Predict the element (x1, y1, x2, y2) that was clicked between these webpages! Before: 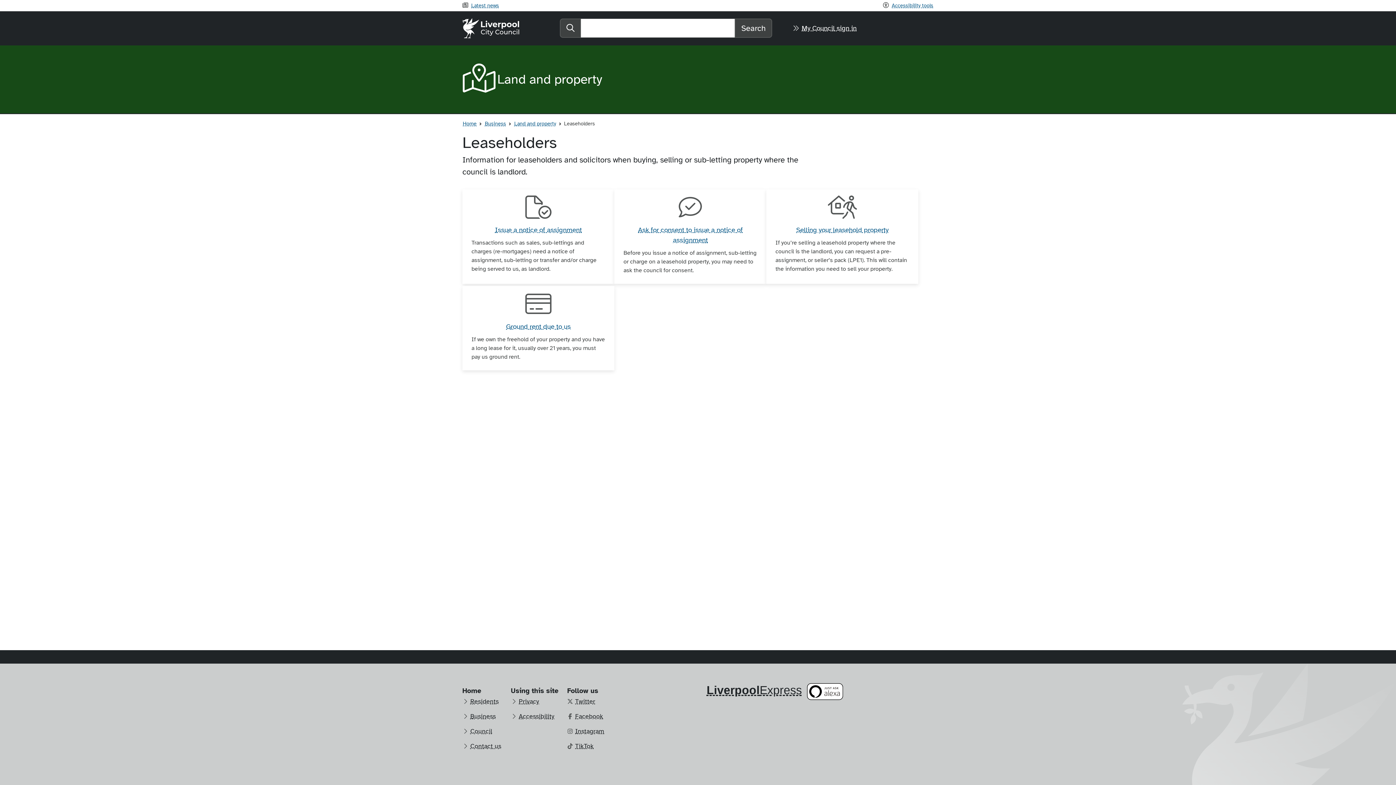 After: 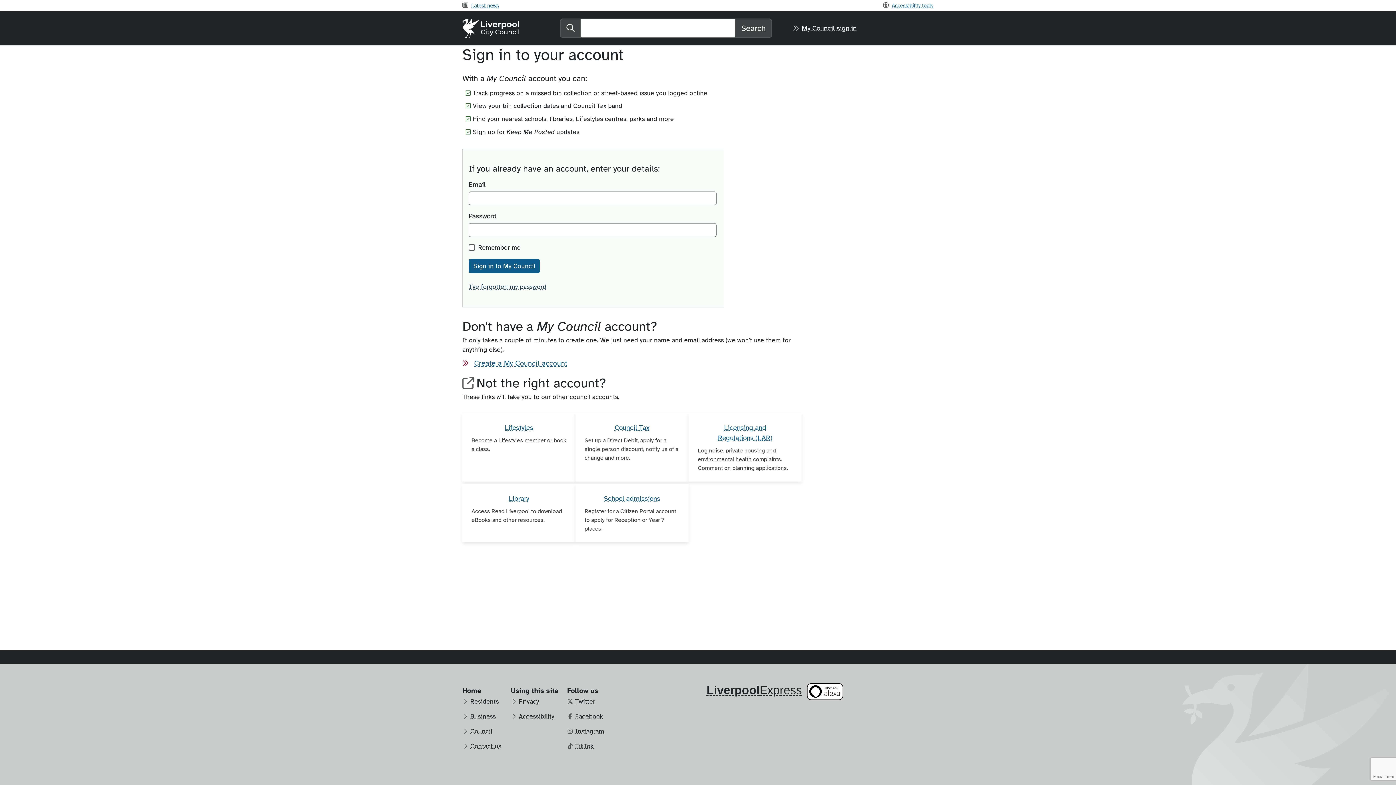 Action: bbox: (801, 23, 856, 32) label: My Council sign in